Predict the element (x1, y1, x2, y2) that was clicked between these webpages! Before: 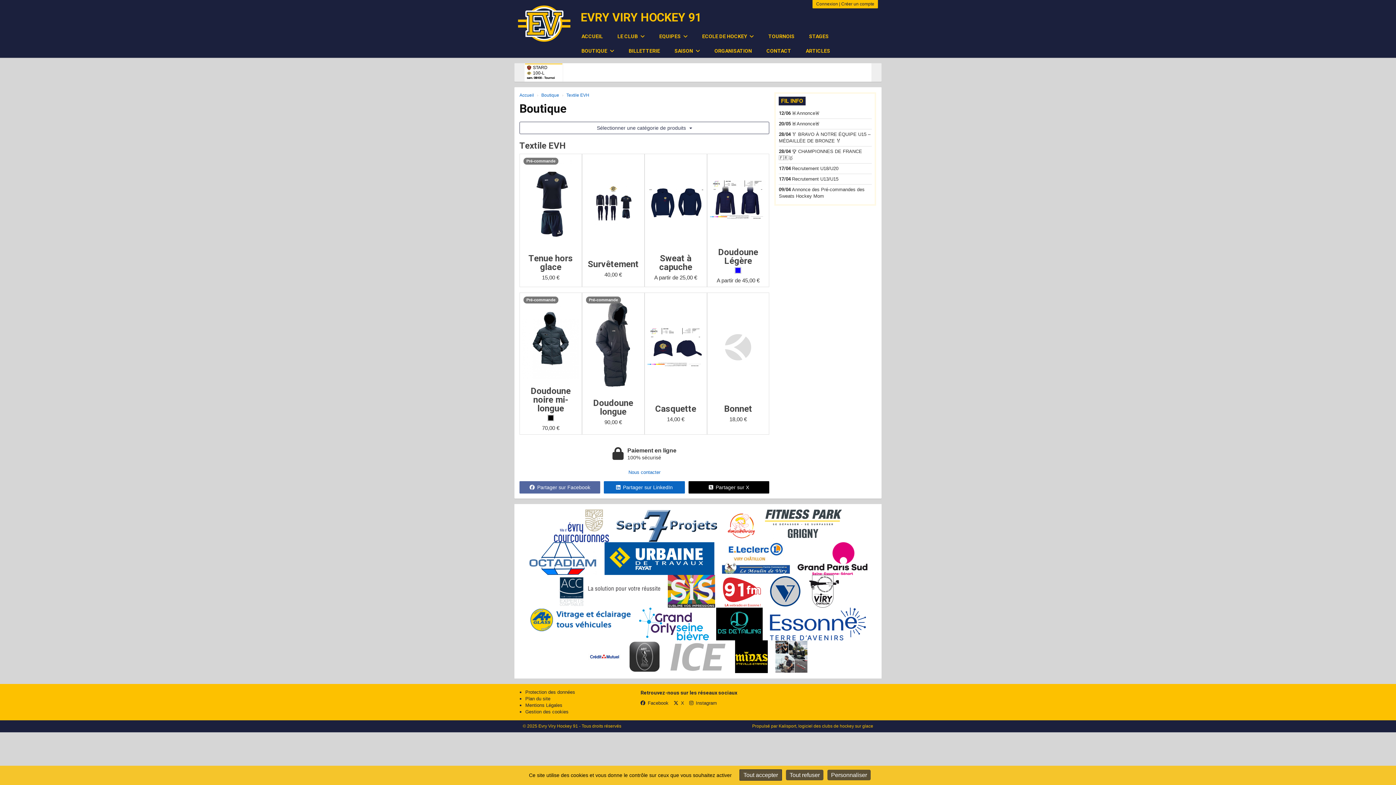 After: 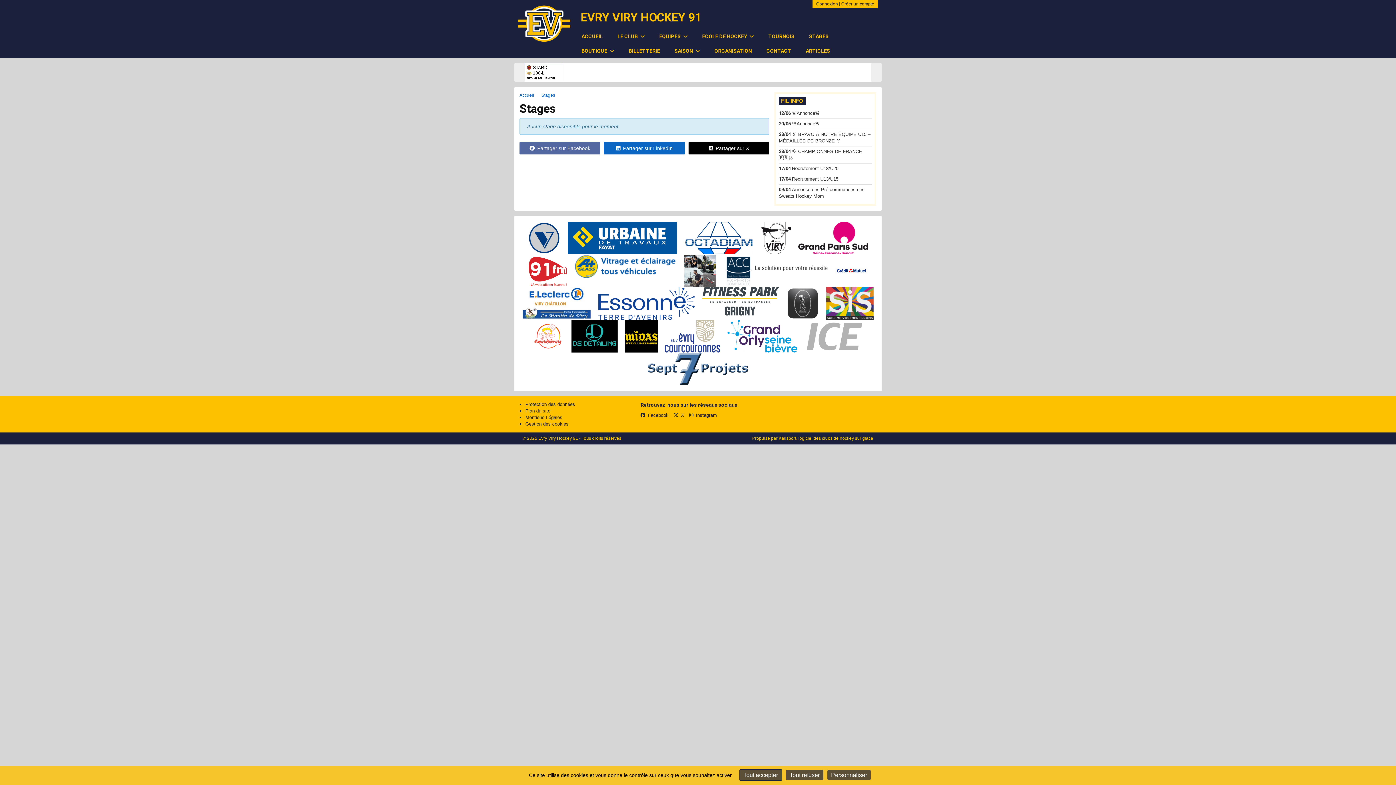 Action: label: STAGES bbox: (801, 28, 836, 43)